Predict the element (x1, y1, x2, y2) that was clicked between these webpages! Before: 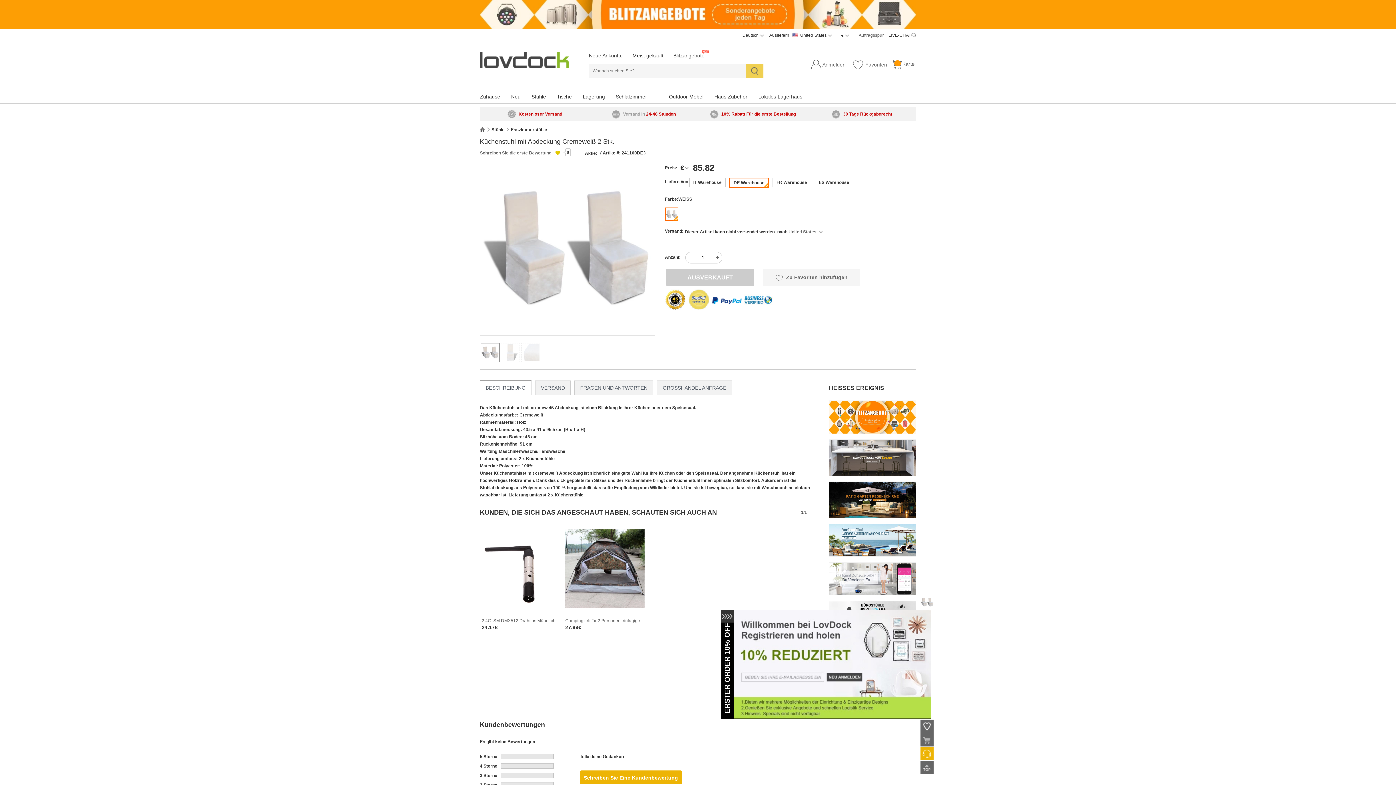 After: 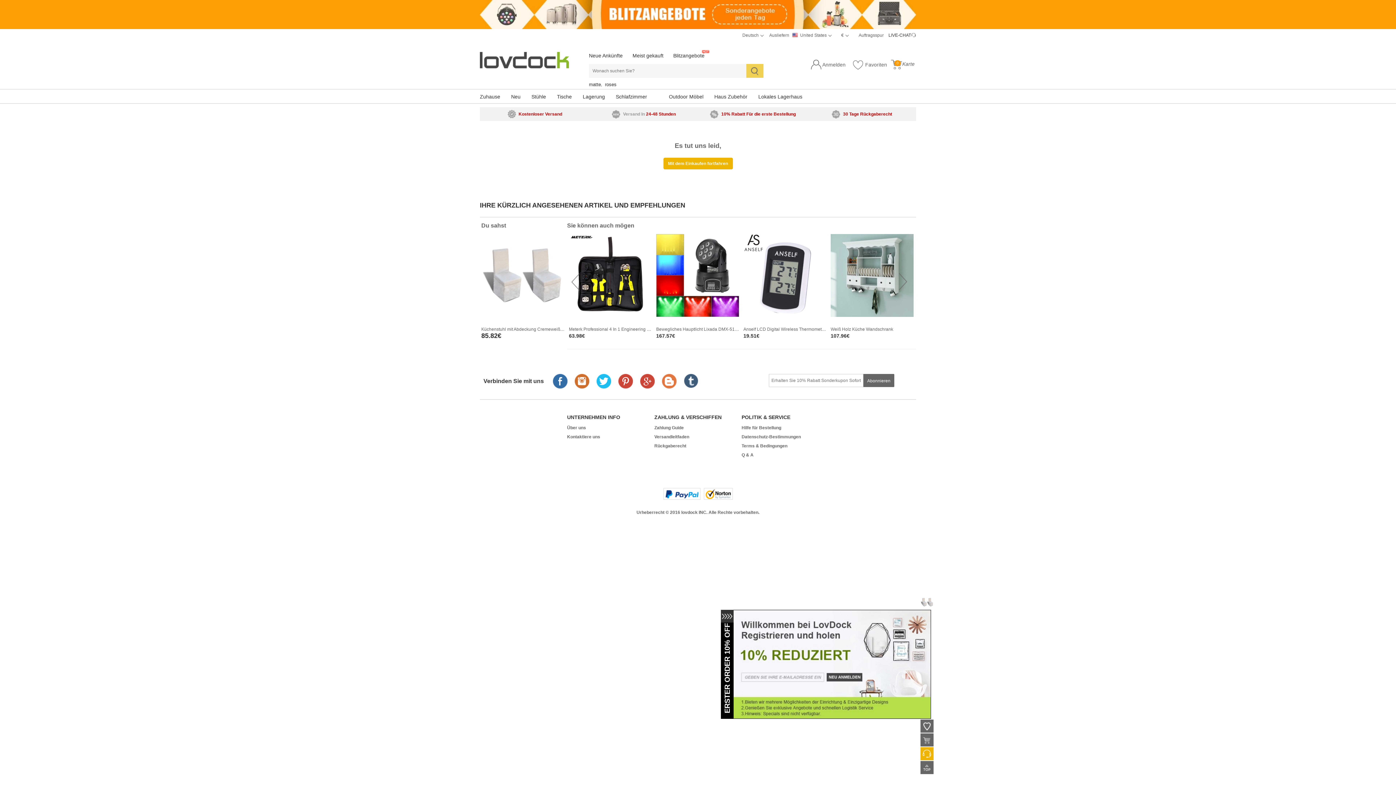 Action: bbox: (829, 482, 916, 518)